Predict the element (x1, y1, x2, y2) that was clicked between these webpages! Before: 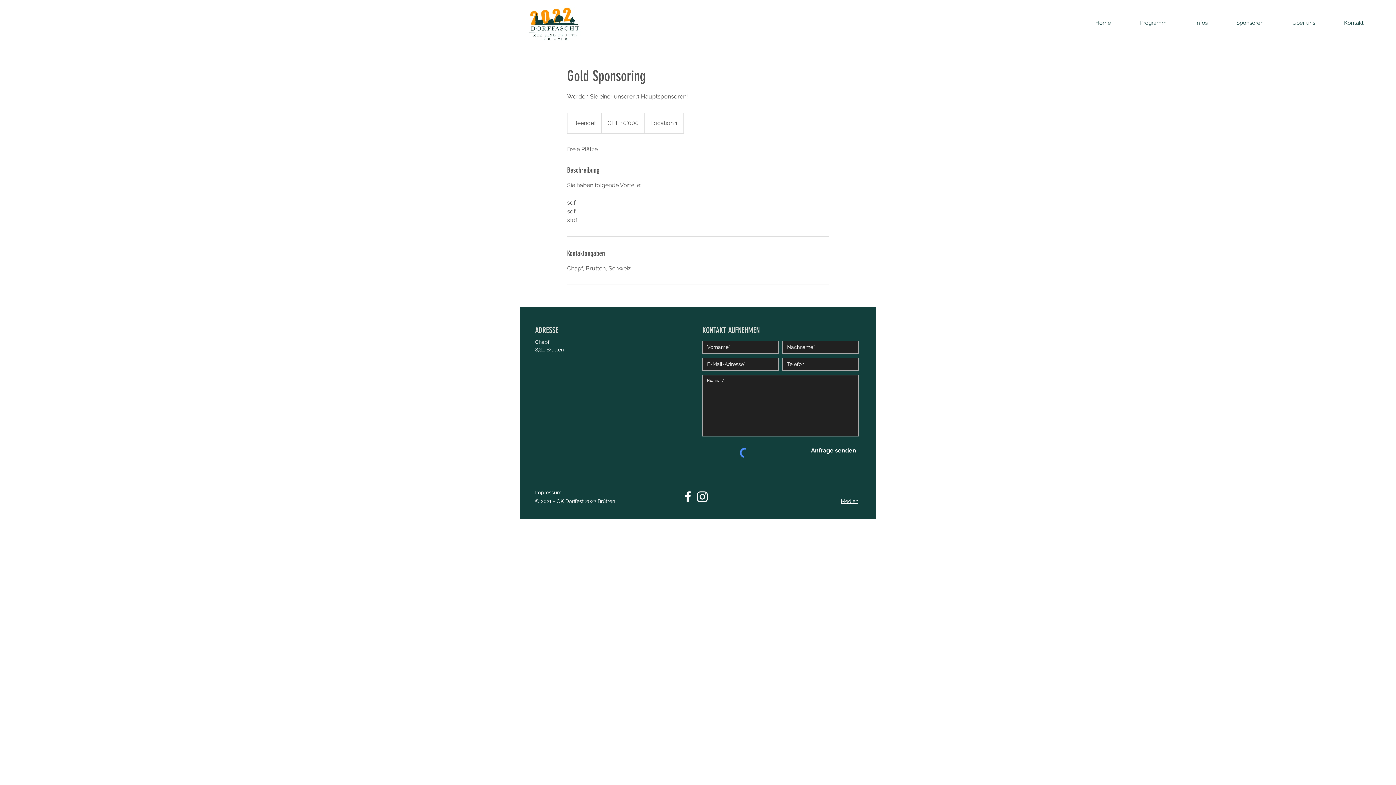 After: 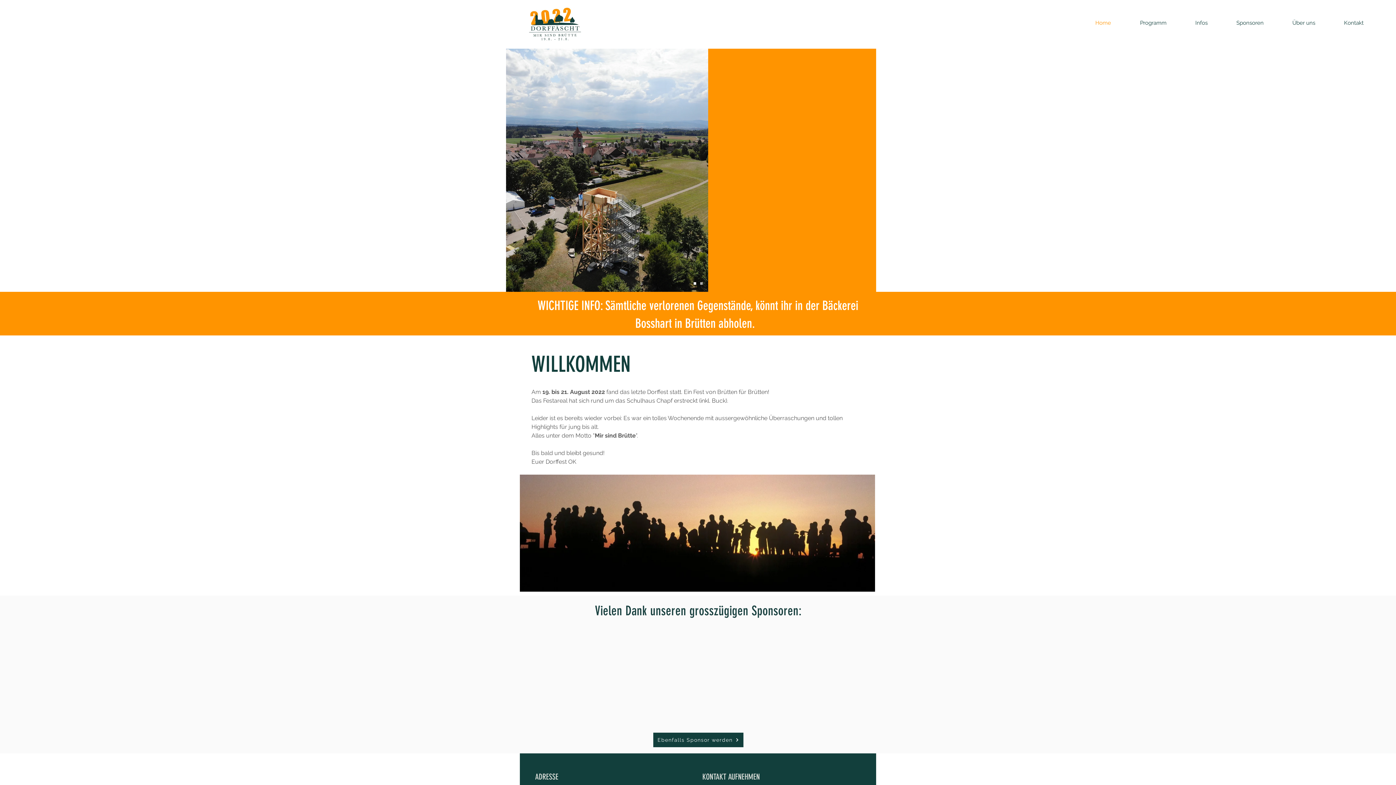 Action: bbox: (525, 6, 582, 41)